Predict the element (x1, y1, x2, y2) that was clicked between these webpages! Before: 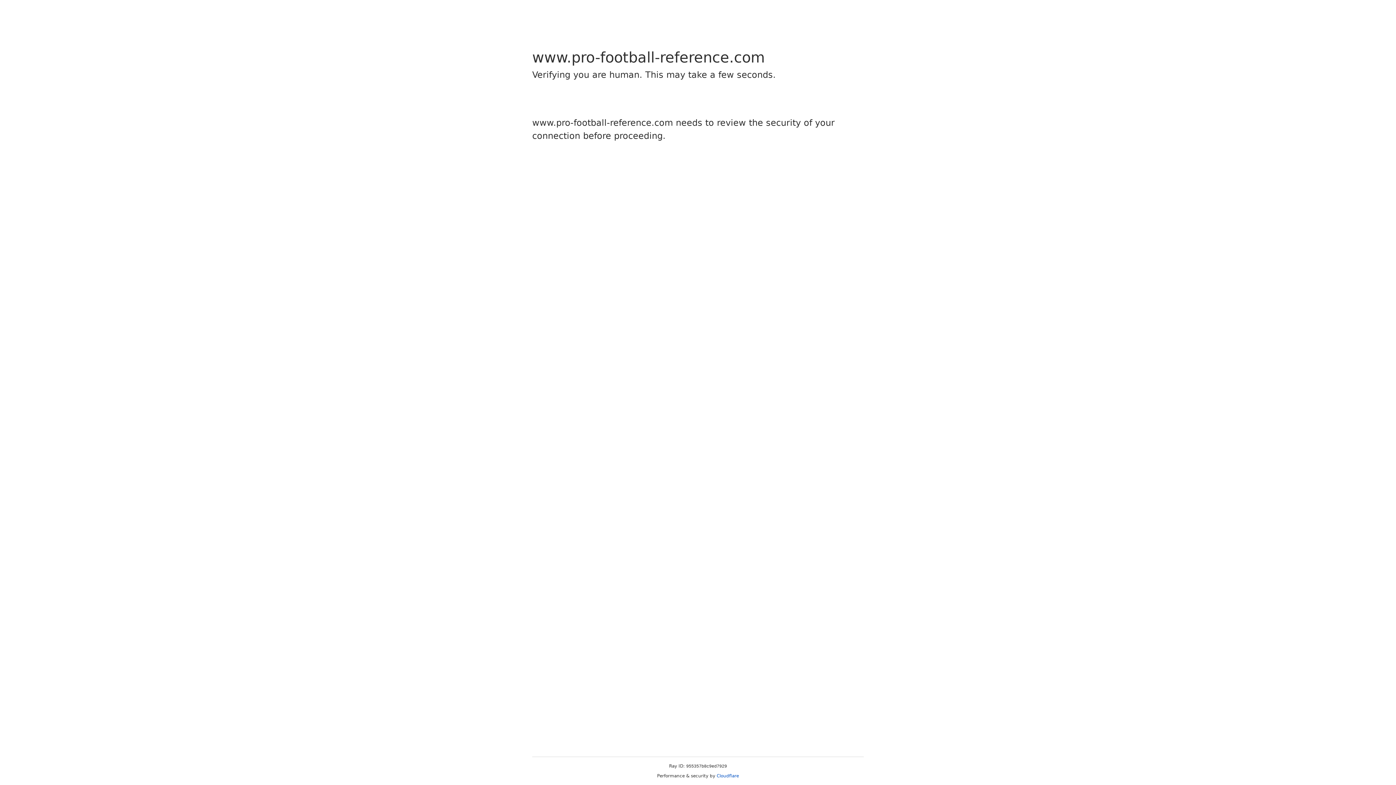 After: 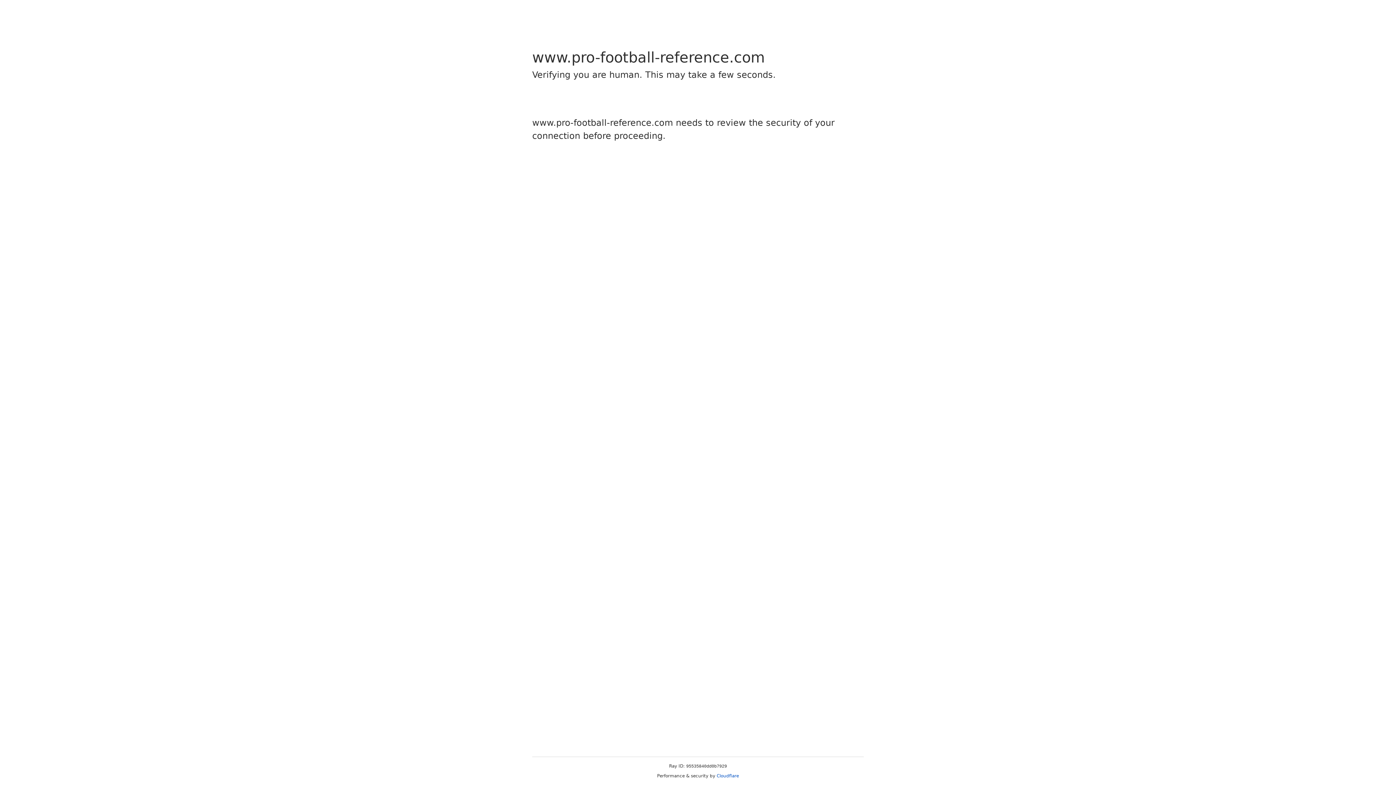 Action: bbox: (716, 773, 739, 778) label: Cloudflare